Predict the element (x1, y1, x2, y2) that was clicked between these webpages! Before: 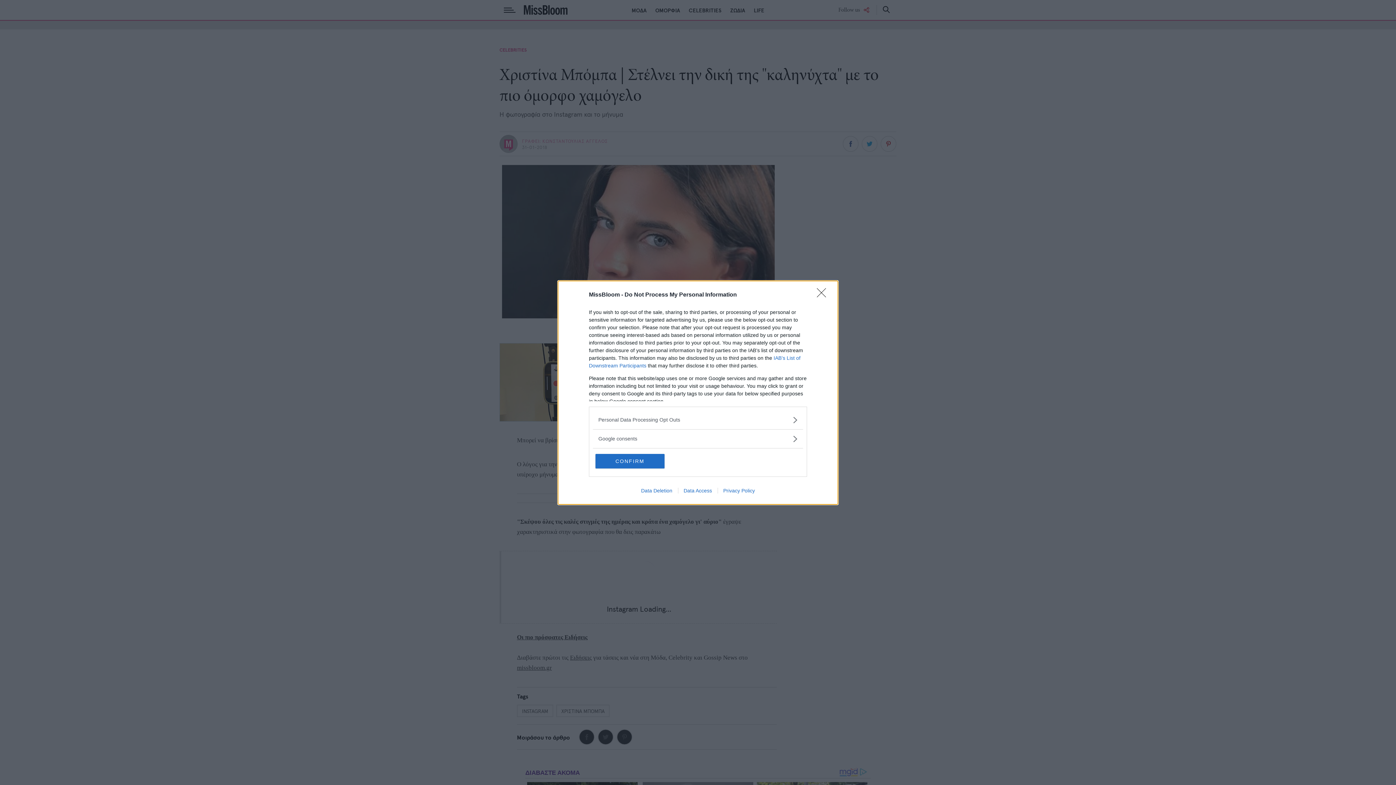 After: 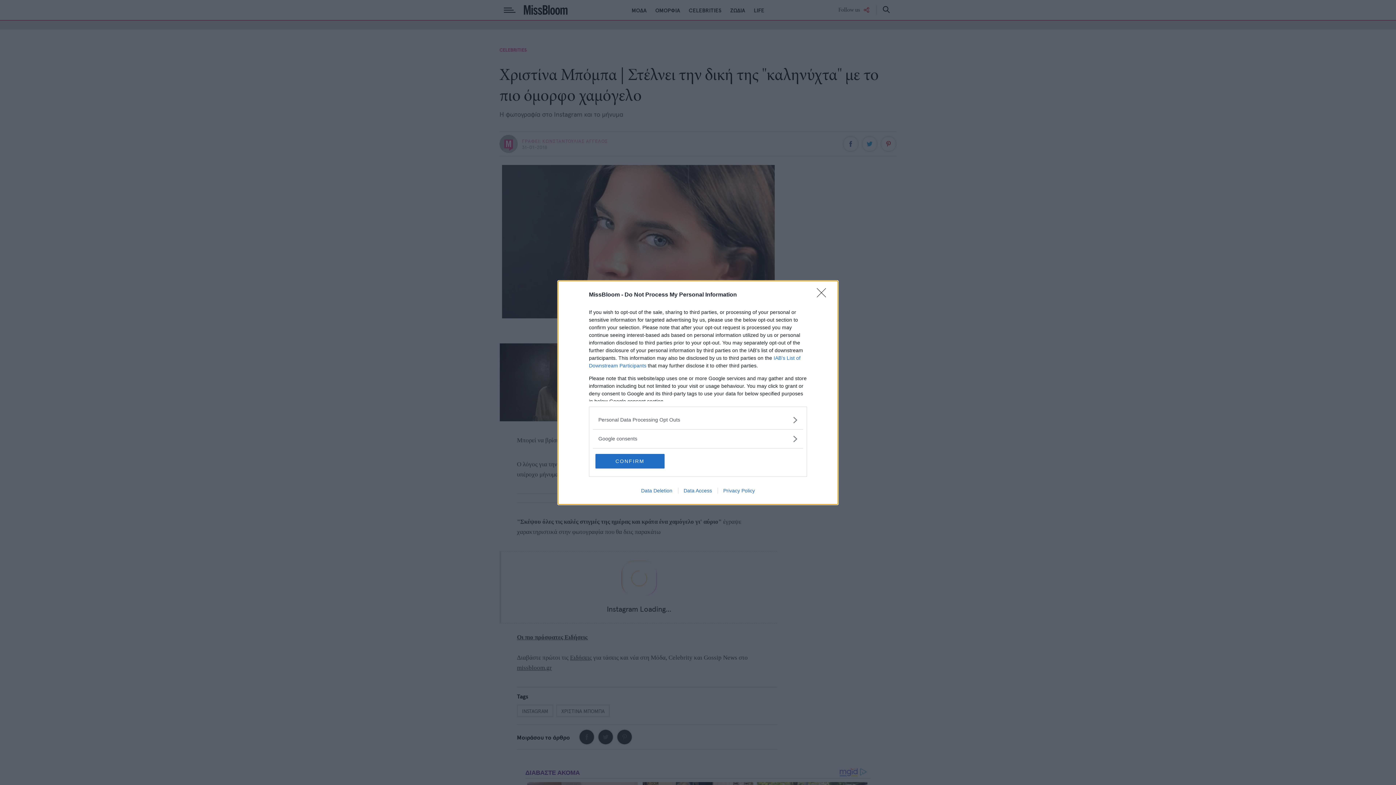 Action: label: Privacy Policy bbox: (717, 487, 760, 493)